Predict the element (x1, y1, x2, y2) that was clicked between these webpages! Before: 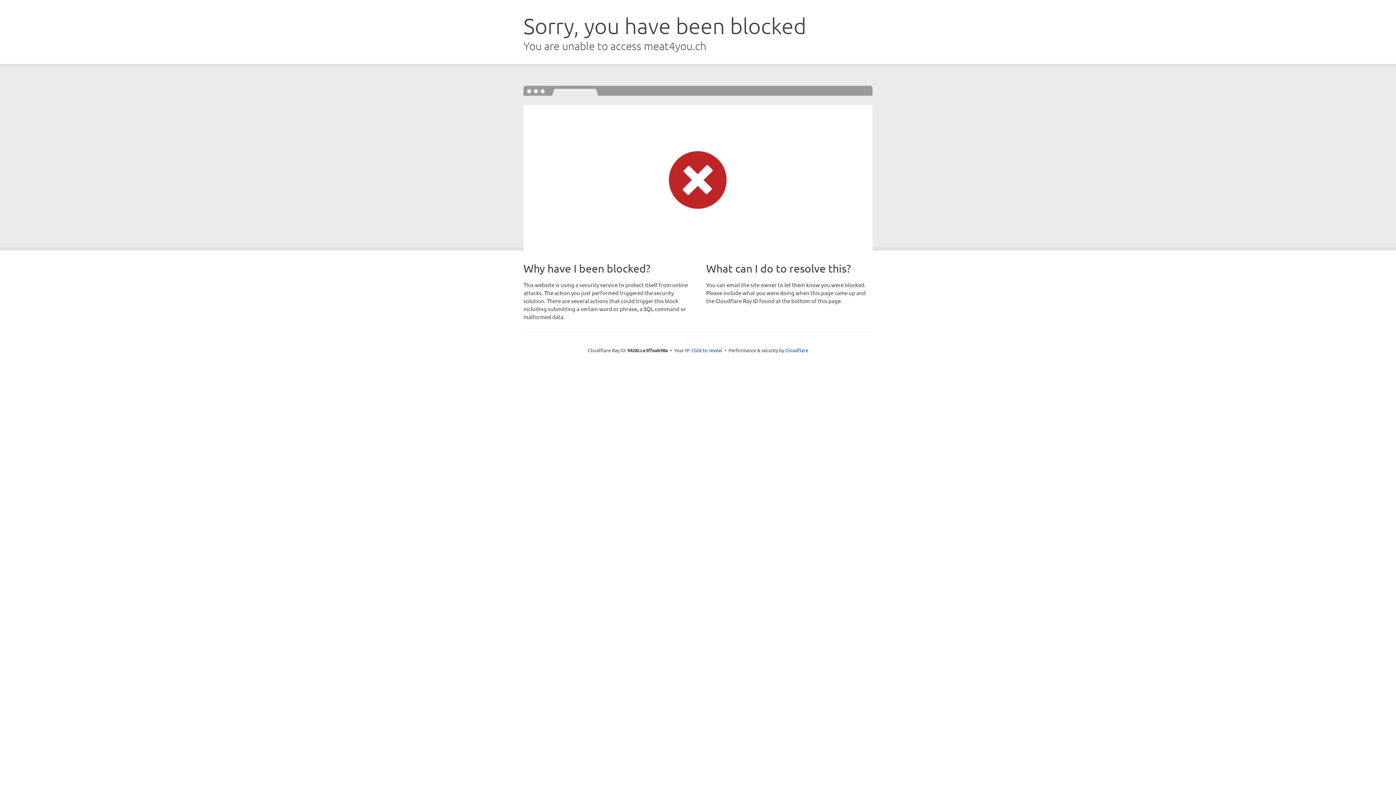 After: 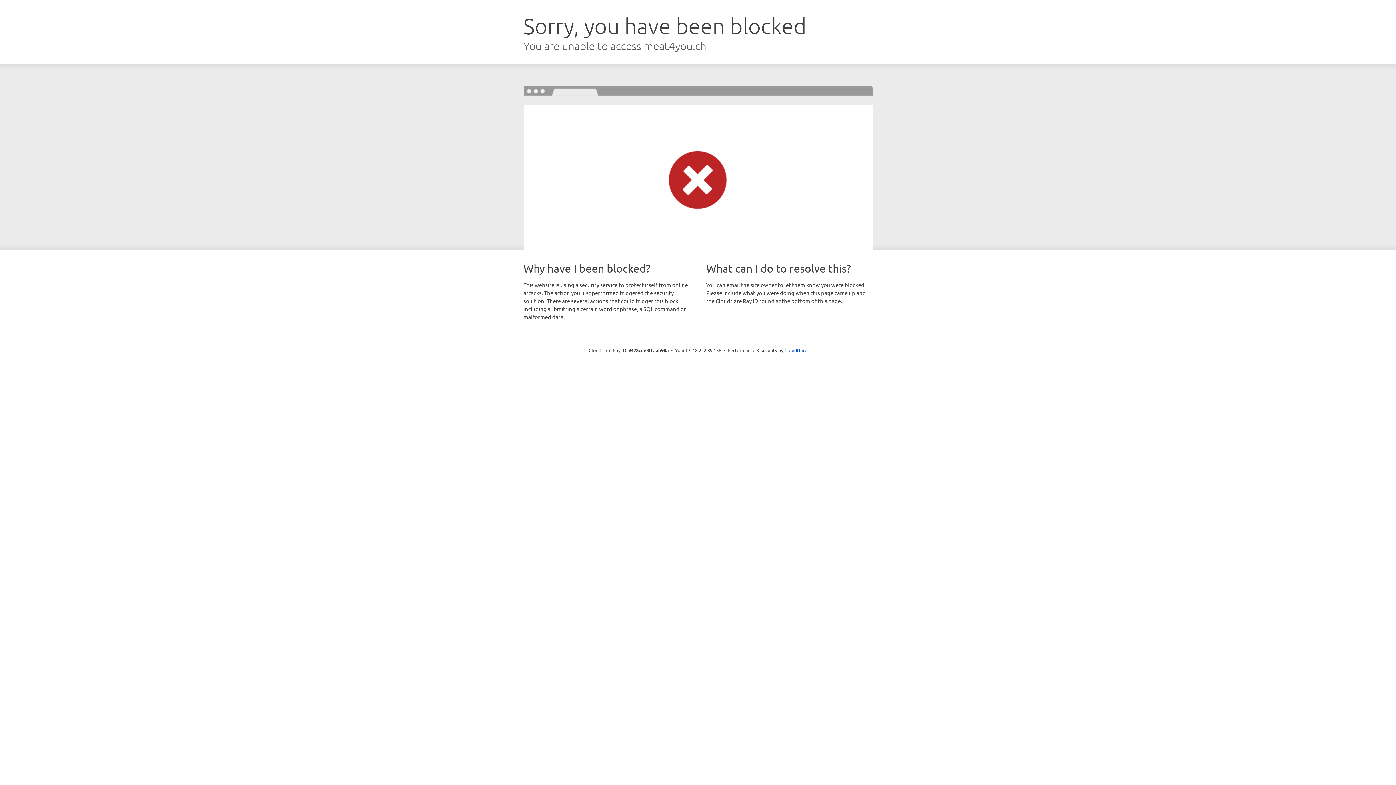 Action: label: Click to reveal bbox: (691, 346, 722, 353)